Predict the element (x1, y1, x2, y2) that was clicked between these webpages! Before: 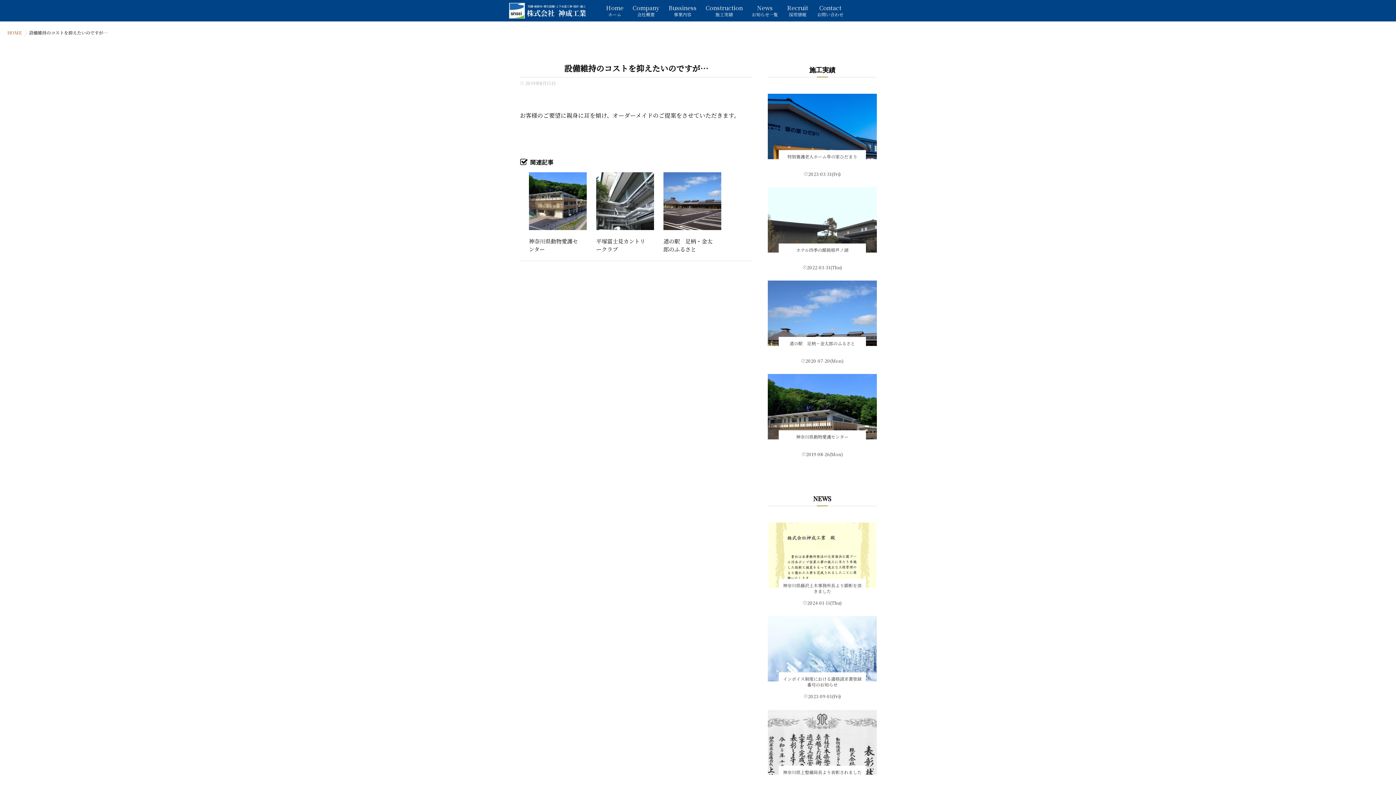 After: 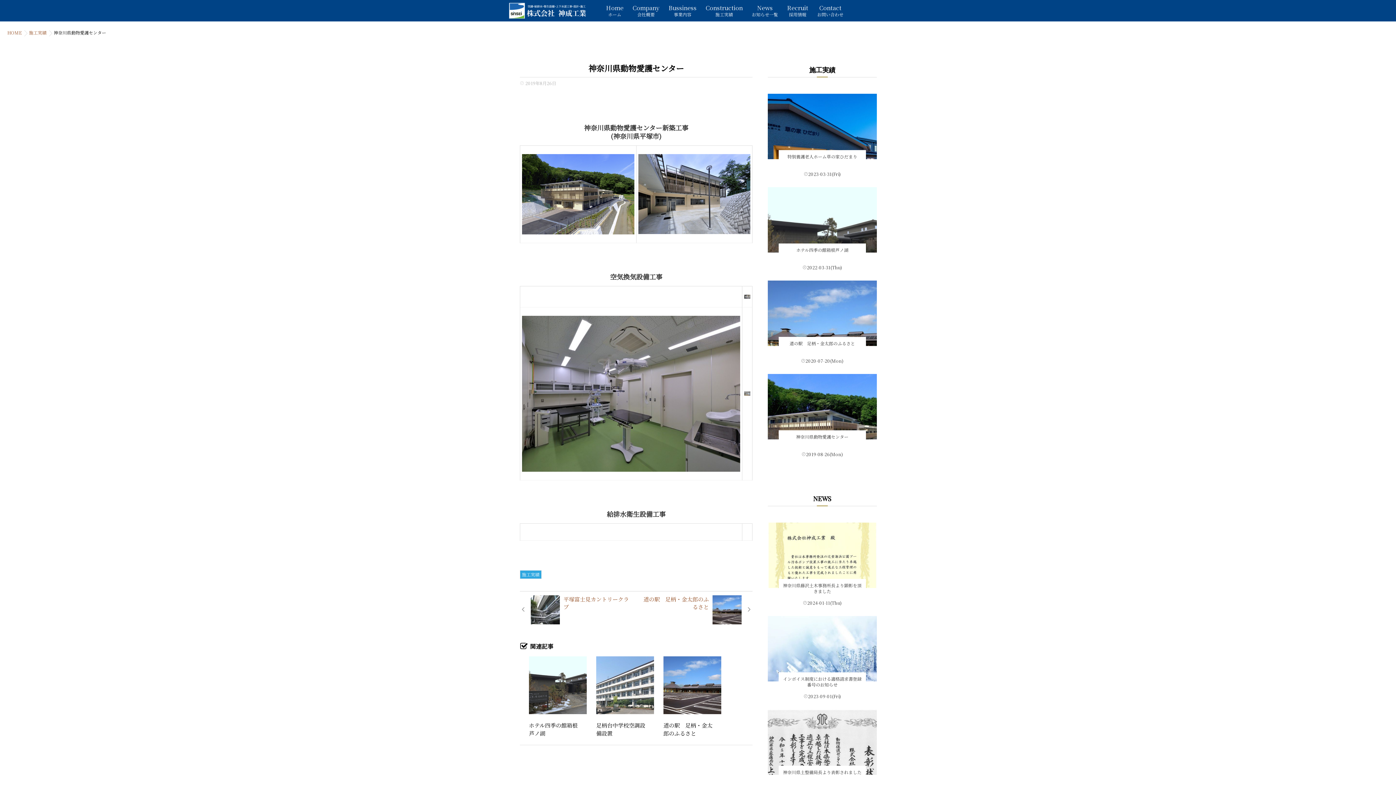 Action: bbox: (529, 172, 586, 230)